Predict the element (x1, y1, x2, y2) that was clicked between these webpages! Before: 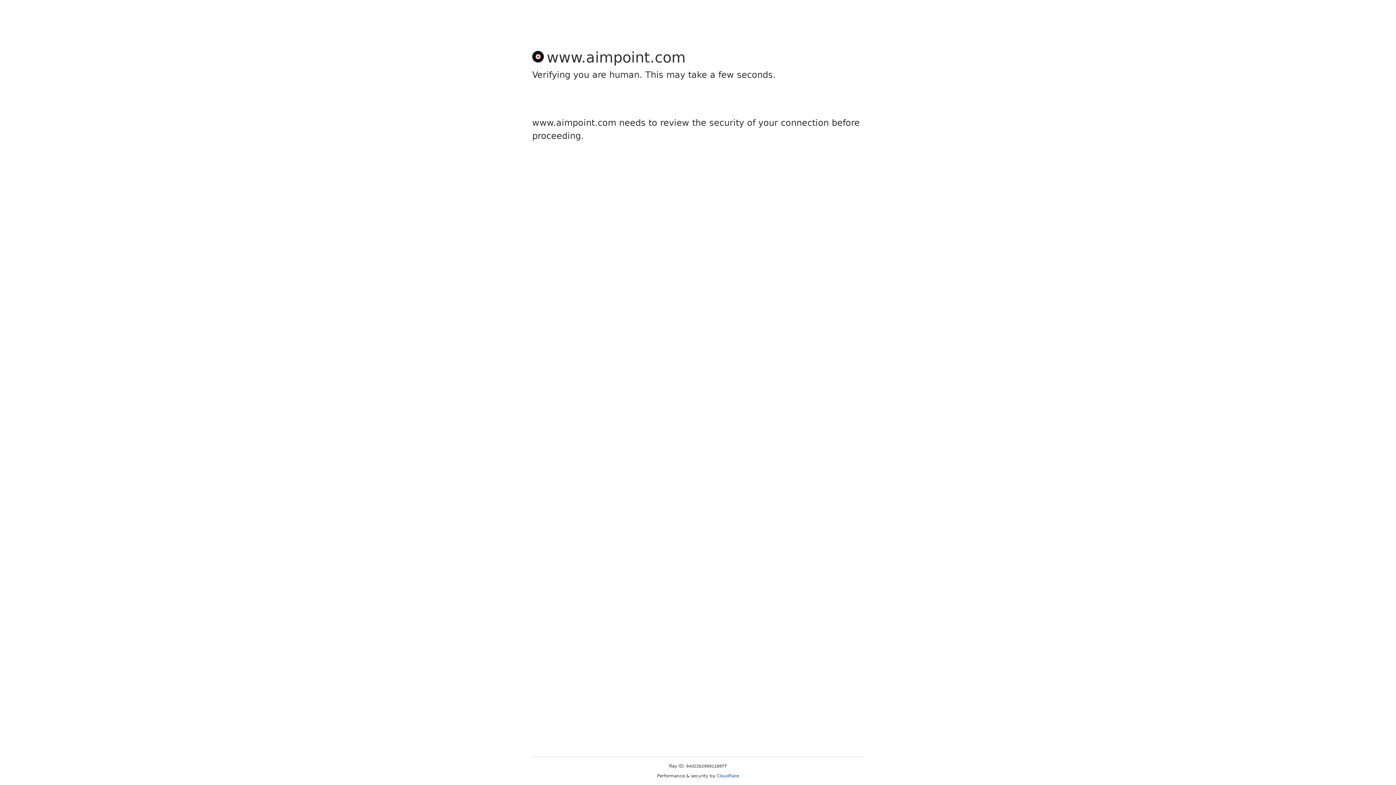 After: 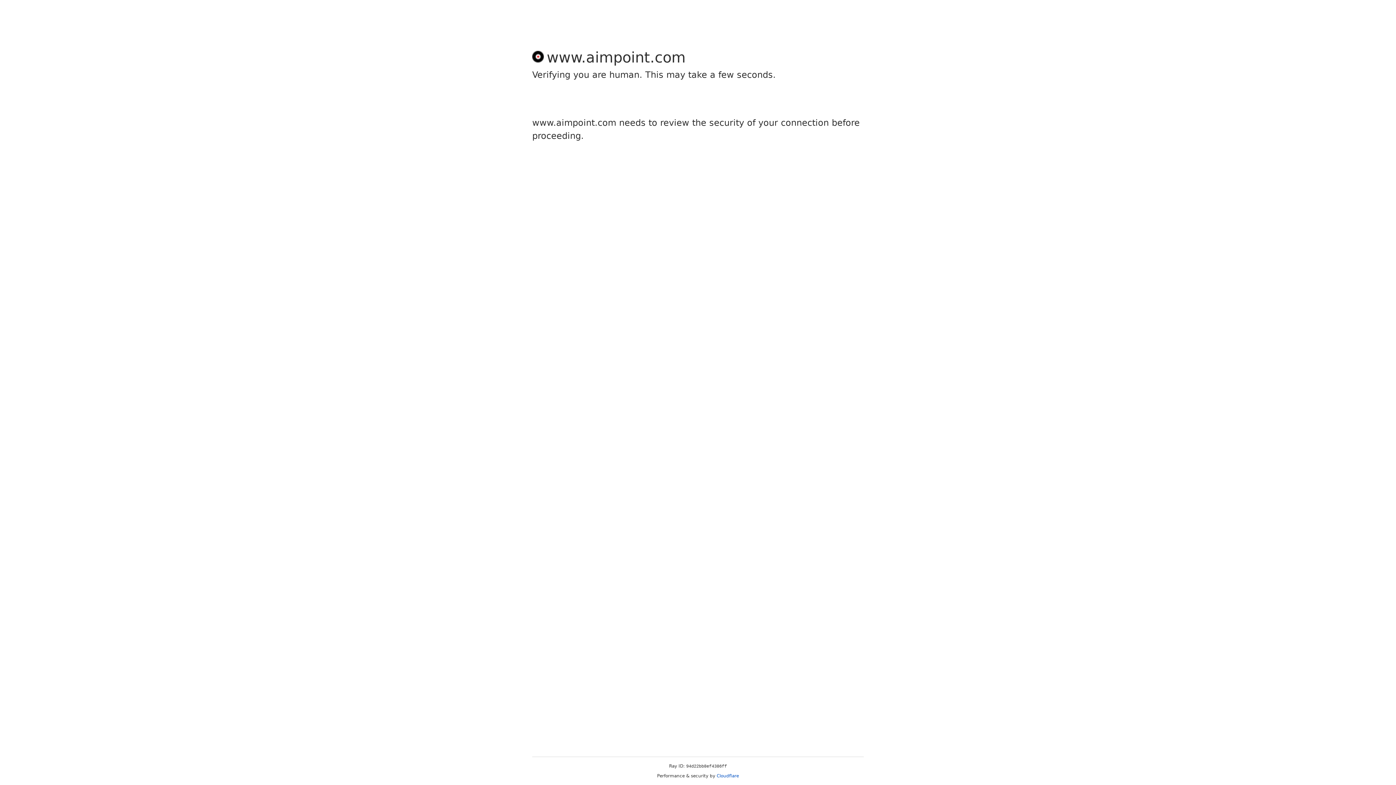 Action: bbox: (716, 773, 739, 778) label: Cloudflare